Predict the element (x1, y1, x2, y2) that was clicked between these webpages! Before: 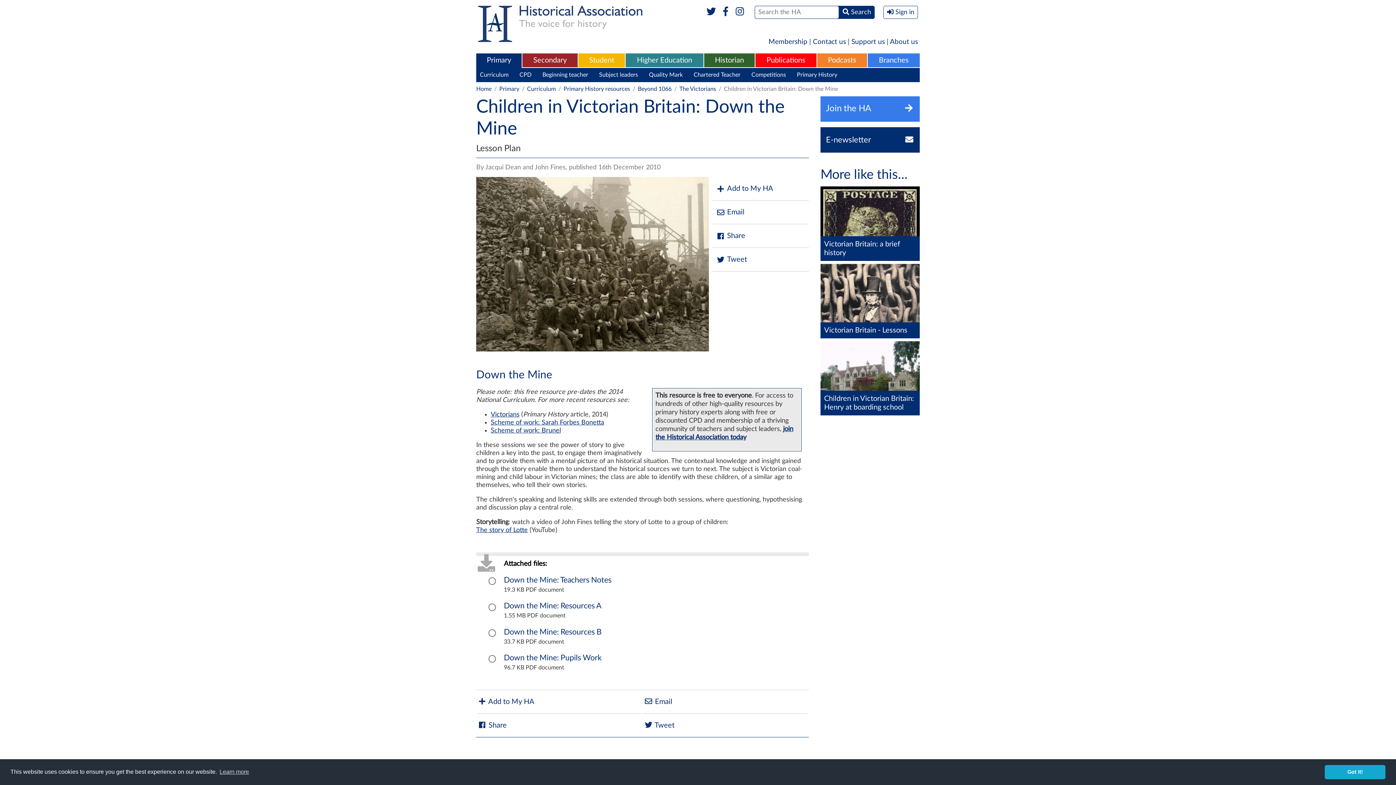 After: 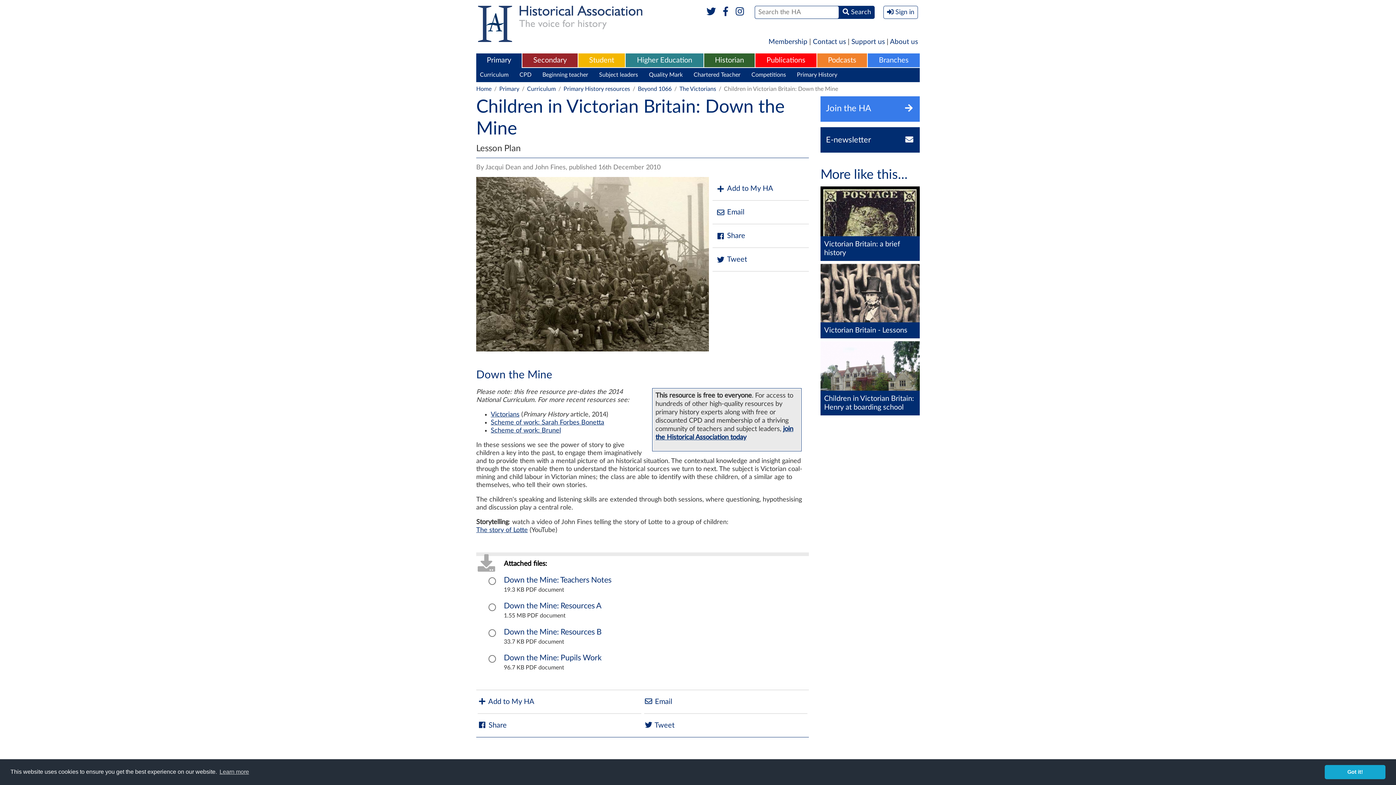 Action: bbox: (719, 7, 731, 16)